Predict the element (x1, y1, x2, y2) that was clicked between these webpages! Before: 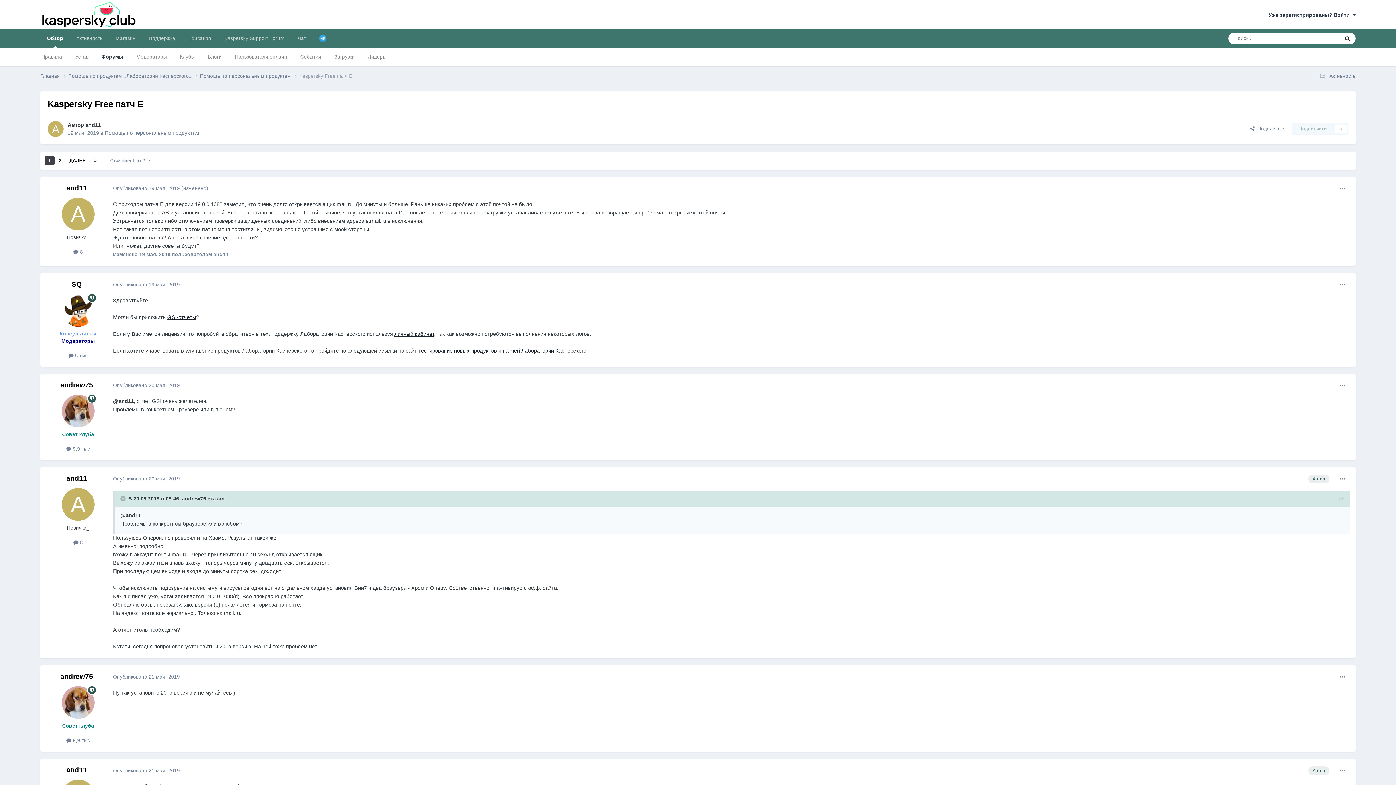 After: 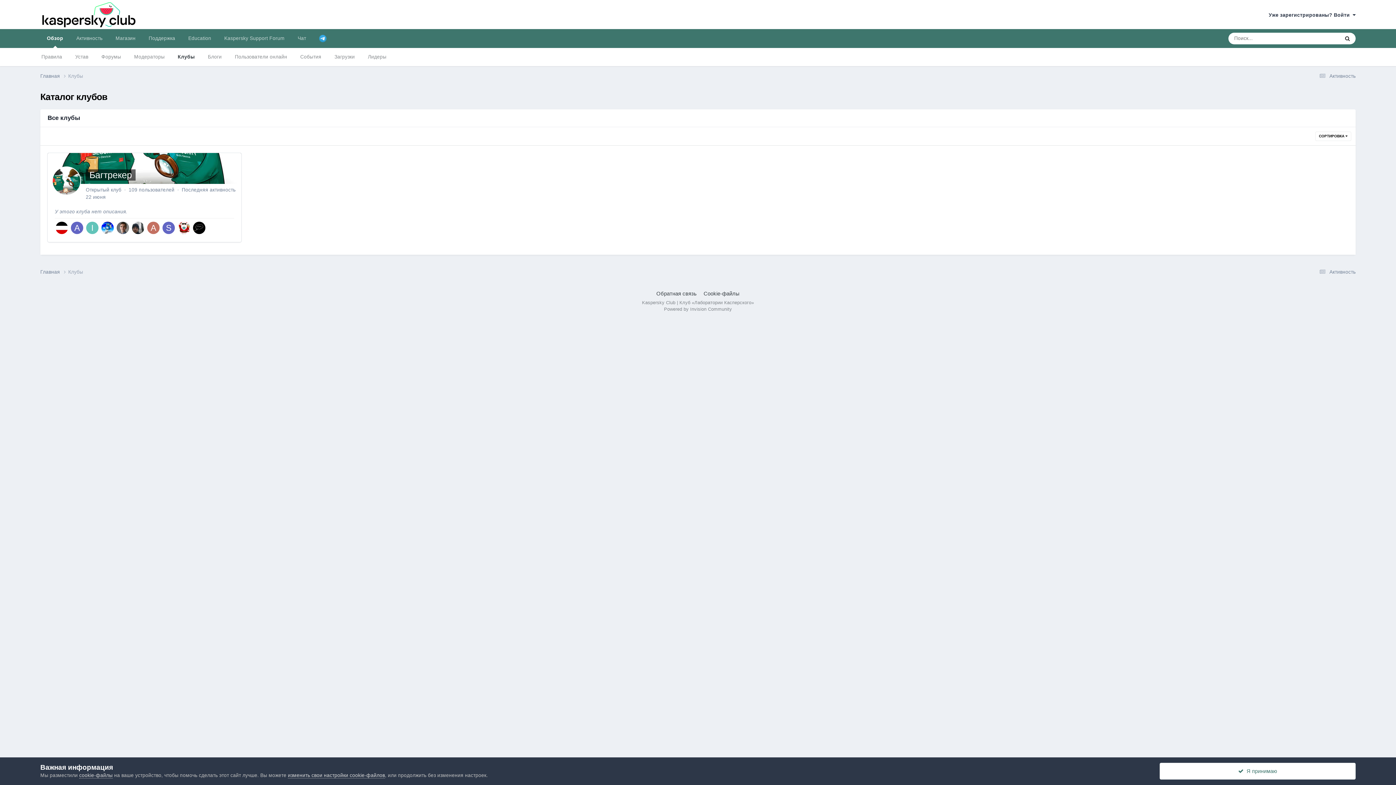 Action: label: Клубы bbox: (173, 48, 201, 66)